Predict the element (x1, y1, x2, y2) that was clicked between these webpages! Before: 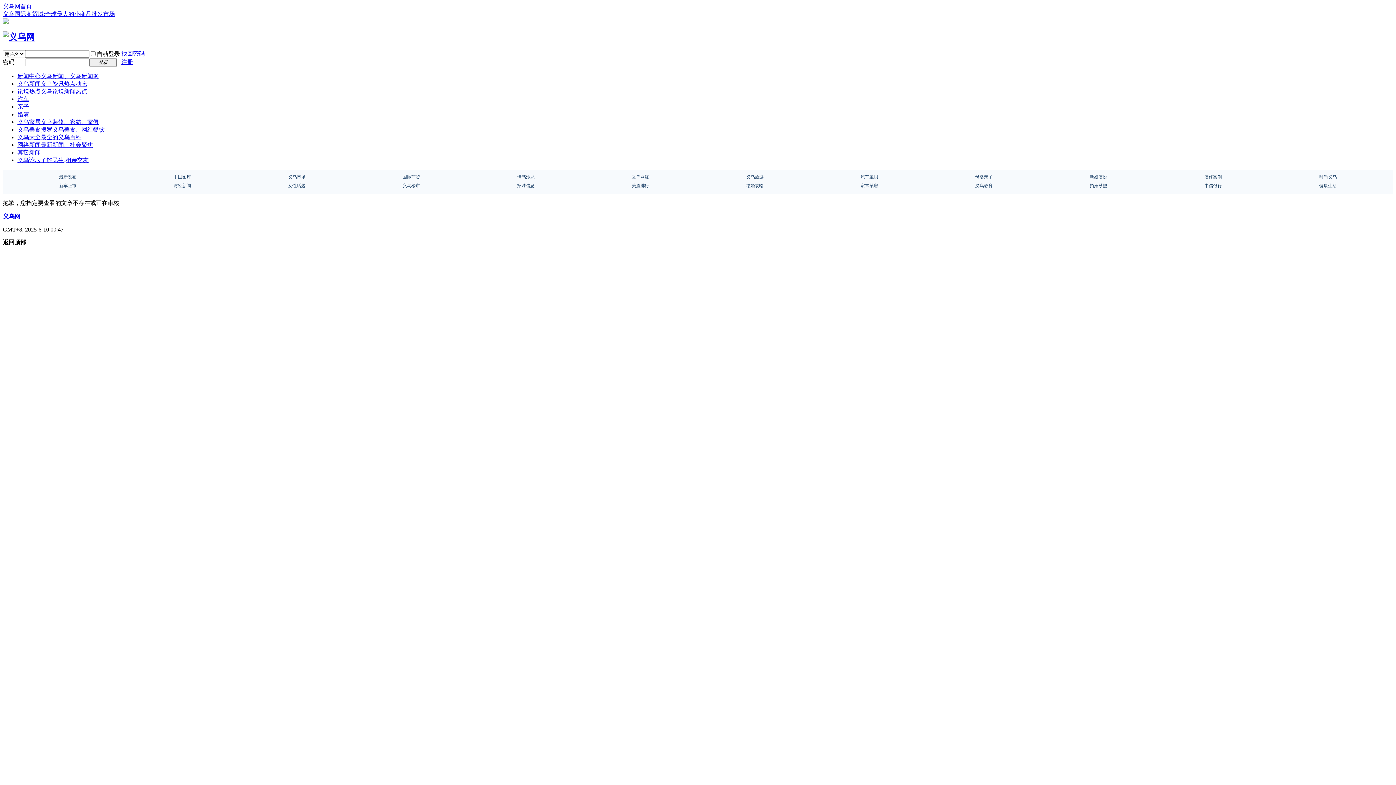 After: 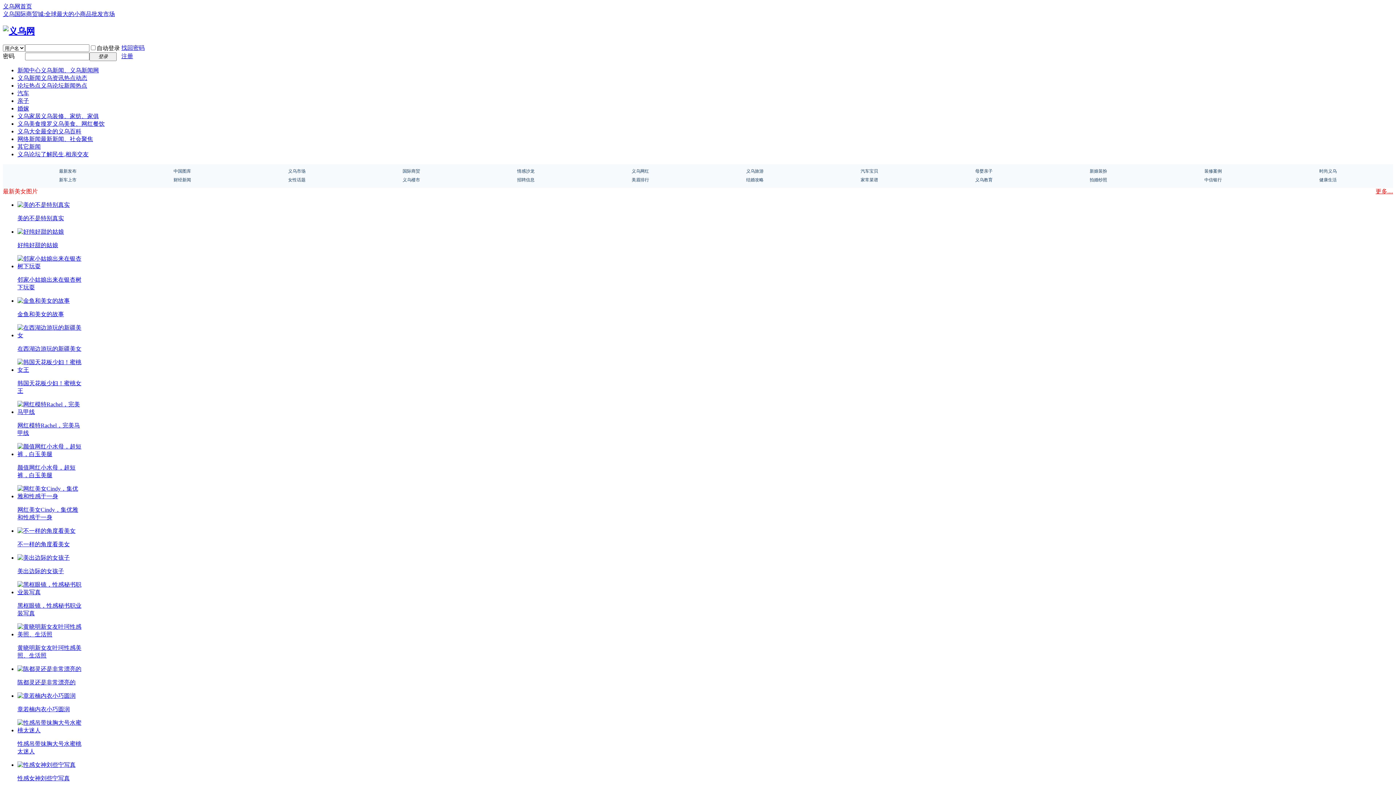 Action: bbox: (631, 183, 649, 188) label: 美眉排行